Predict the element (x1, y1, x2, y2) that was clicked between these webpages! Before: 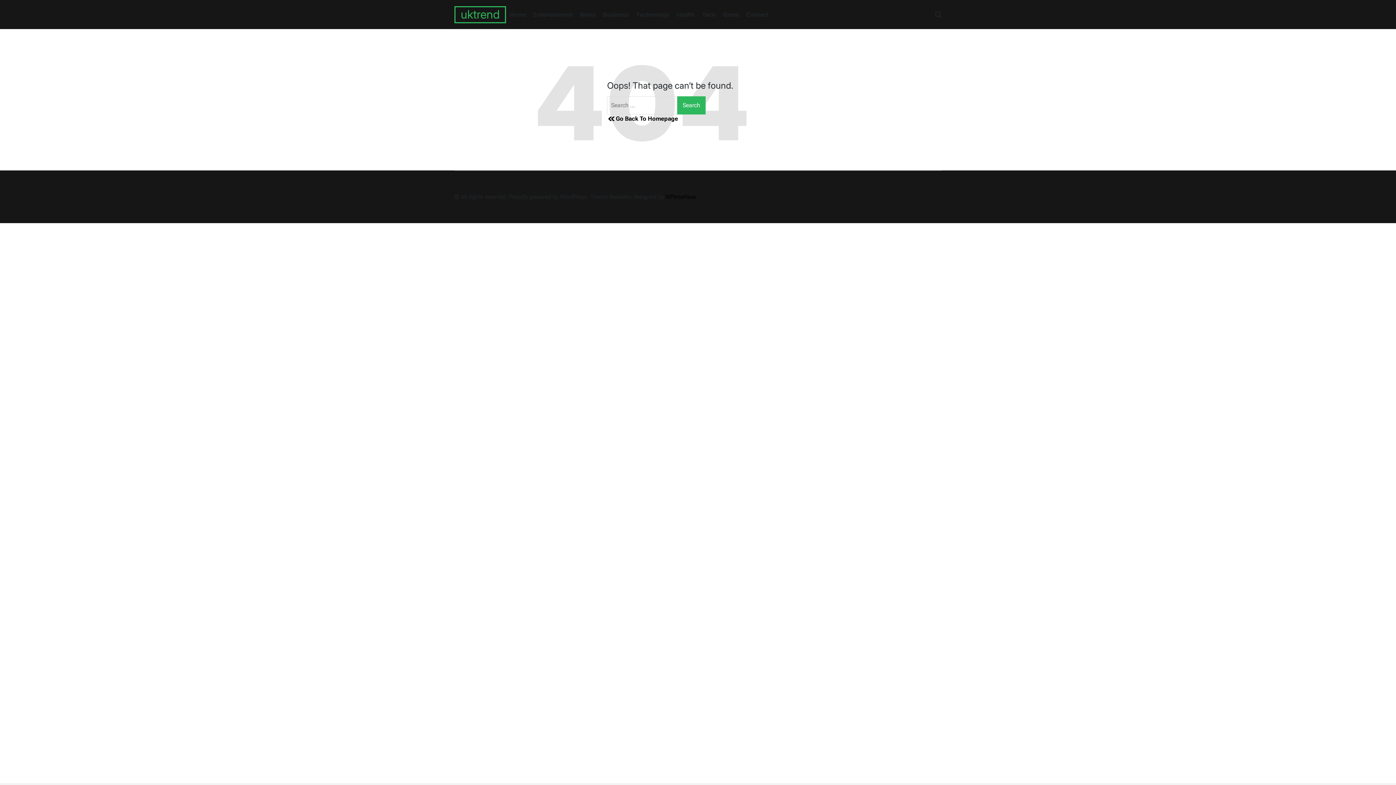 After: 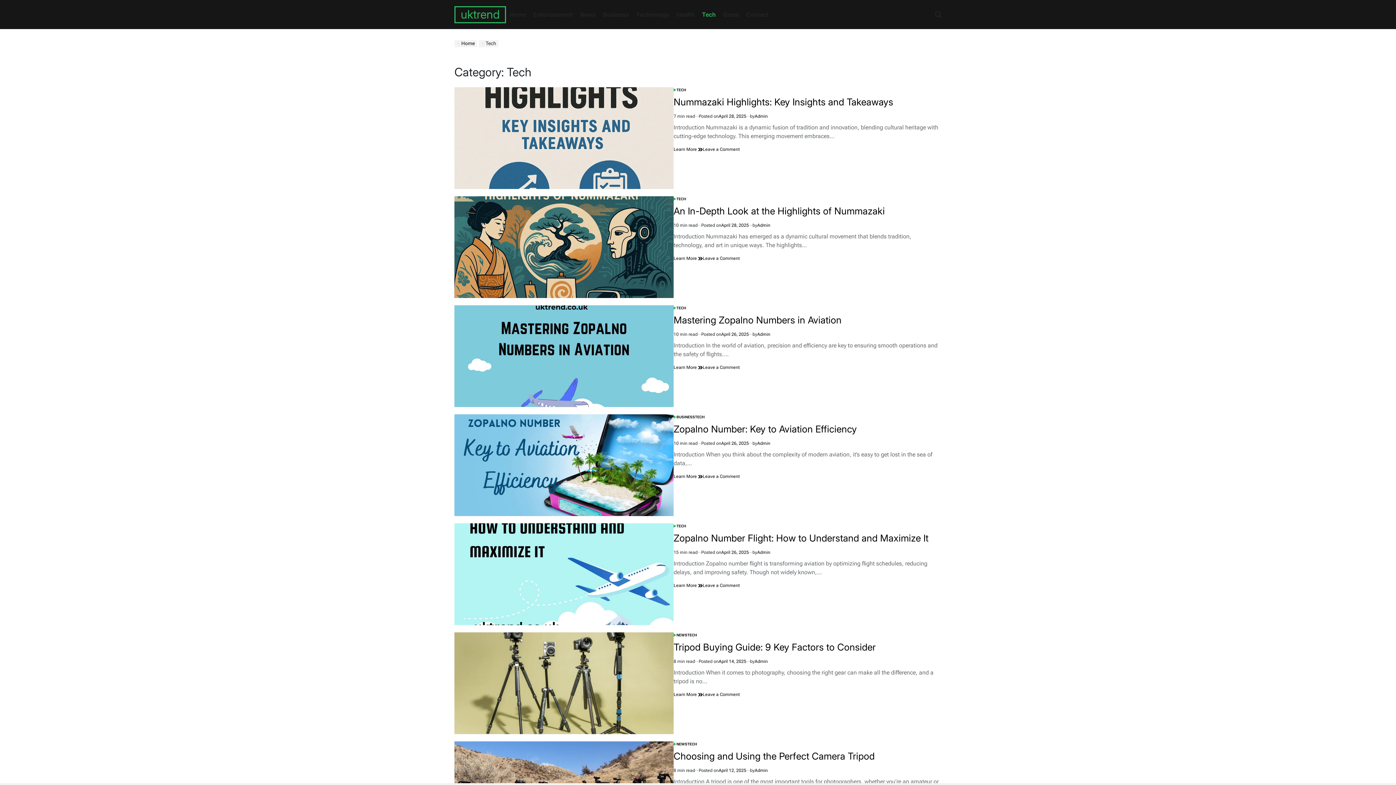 Action: label: Tech bbox: (698, 6, 719, 22)